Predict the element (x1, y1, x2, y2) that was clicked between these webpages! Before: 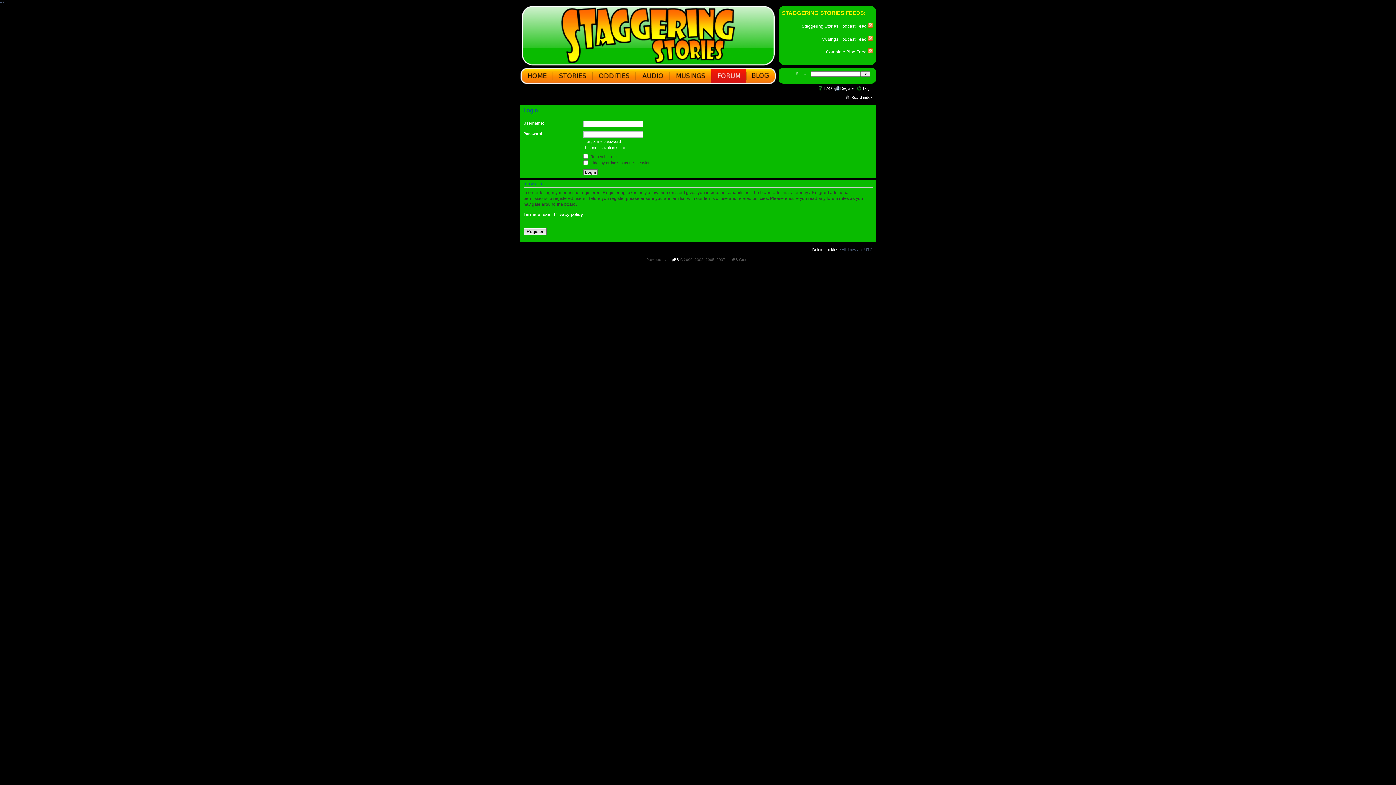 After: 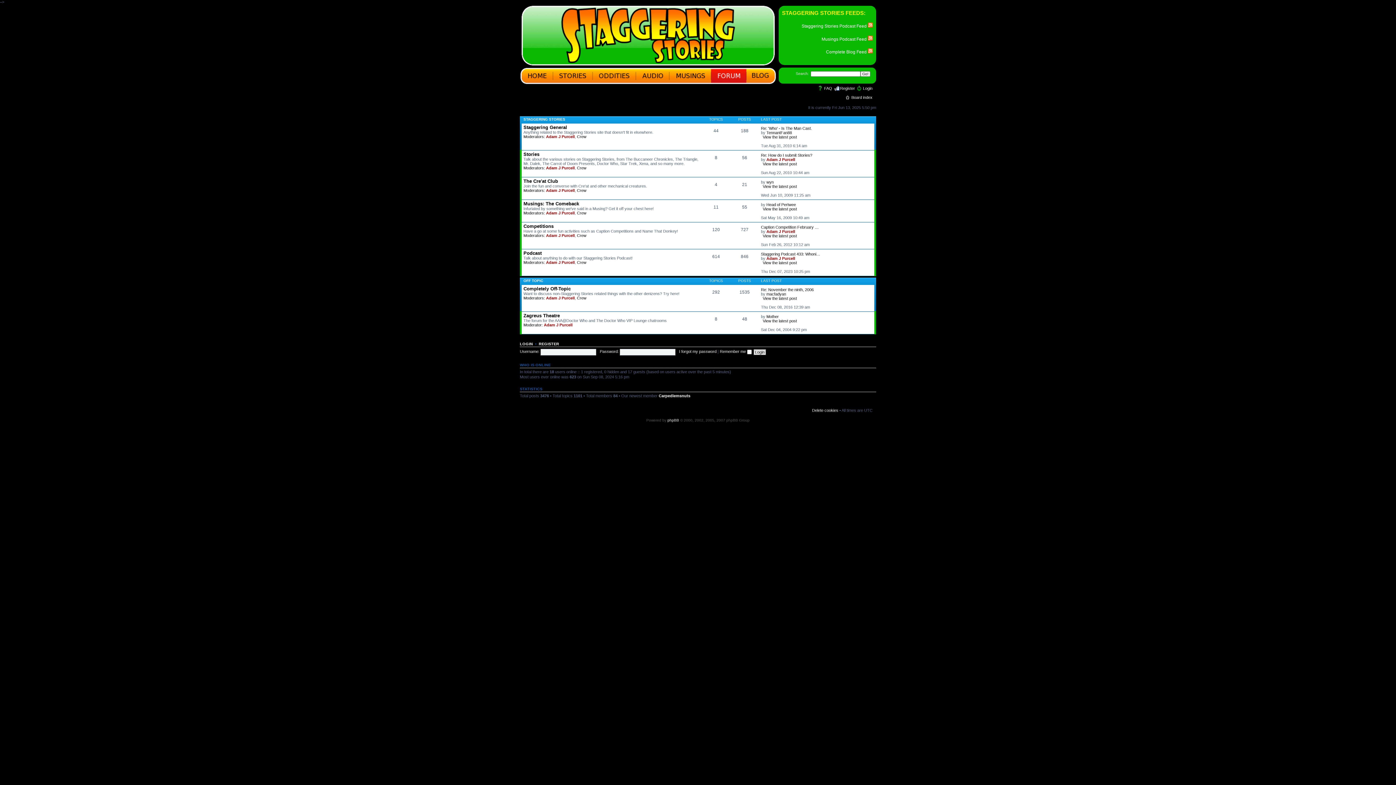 Action: bbox: (711, 81, 746, 85)